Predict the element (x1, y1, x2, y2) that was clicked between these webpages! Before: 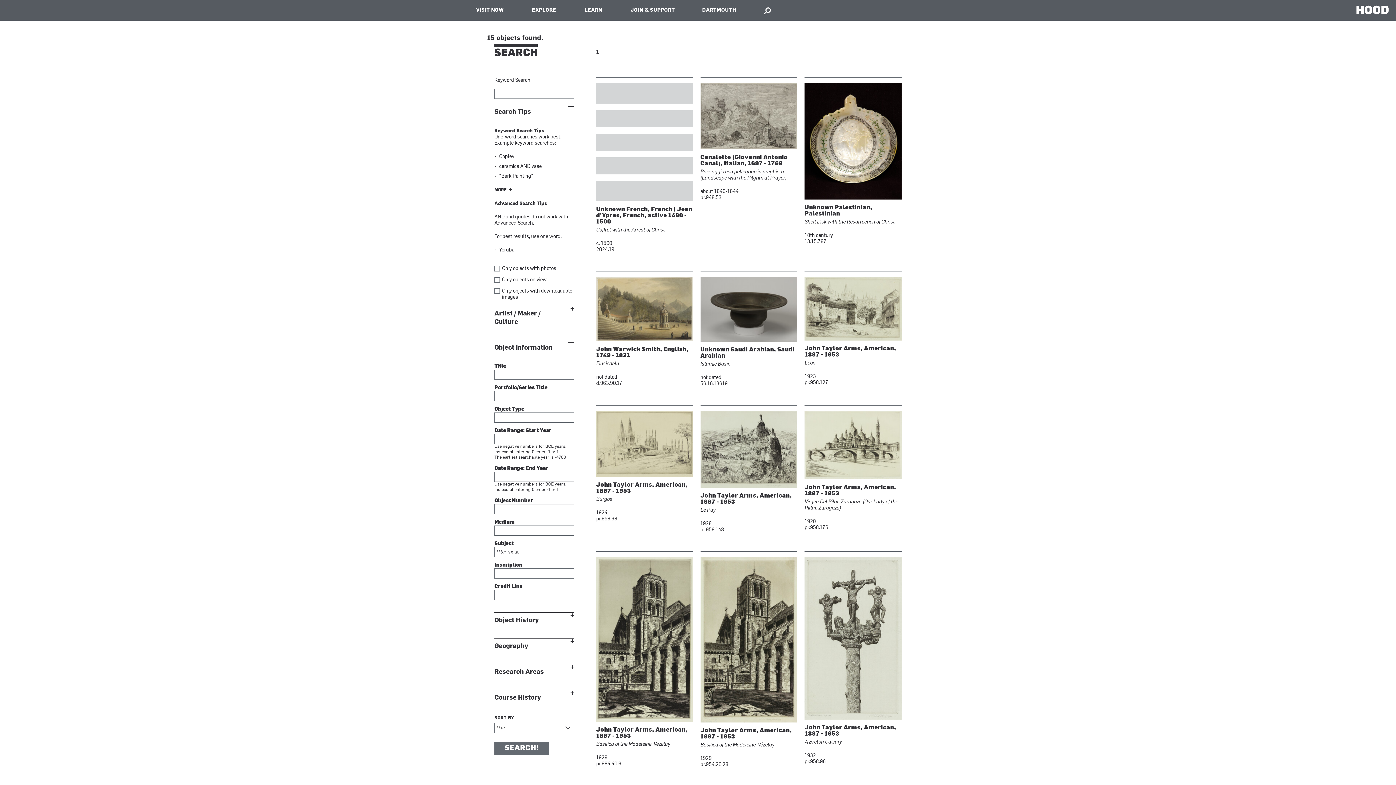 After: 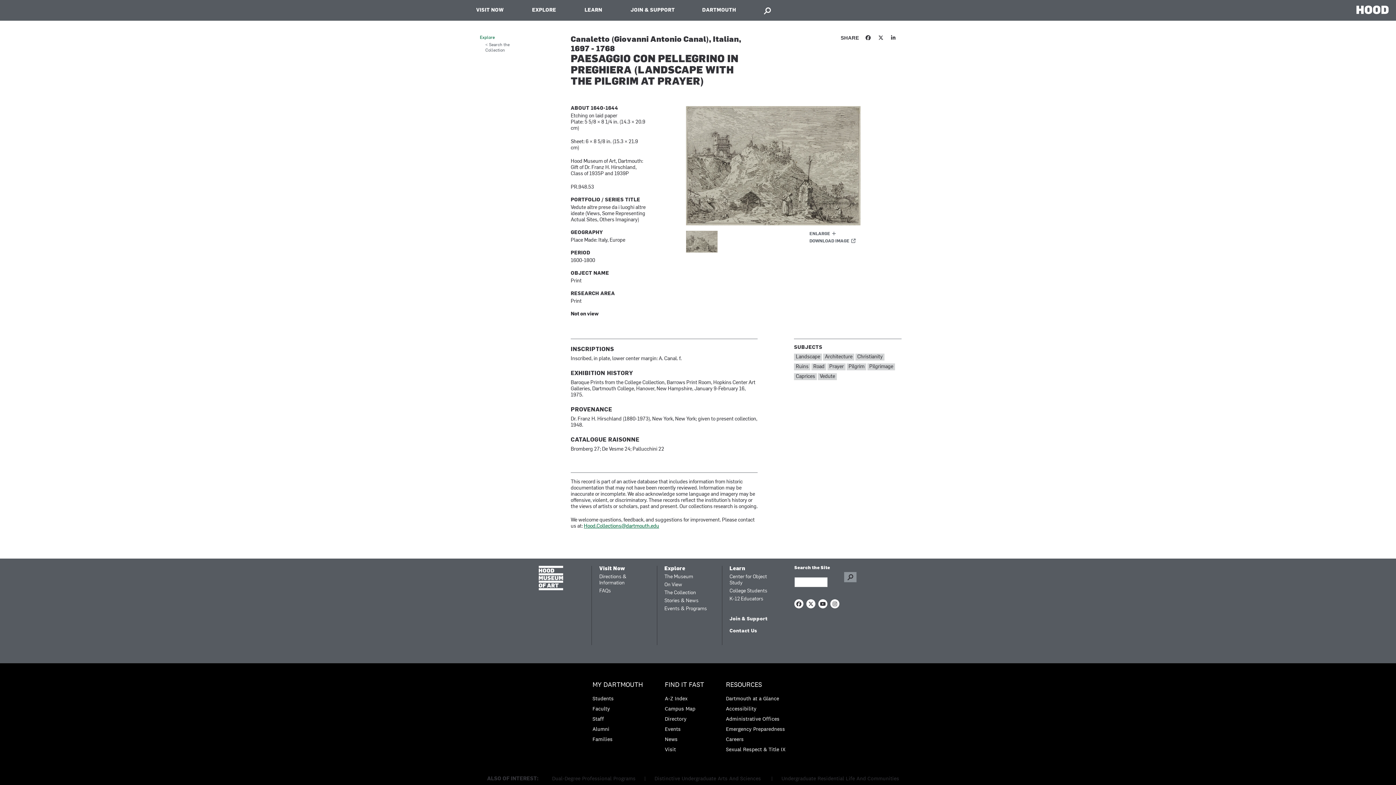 Action: label: Canaletto (Giovanni Antonio Canal), Italian, 1697 - 1768
Paesaggio con pellegrino in preghiera (Landscape with the Pilgrim at Prayer)
about 1640-1644
pr.948.53 bbox: (700, 154, 797, 201)